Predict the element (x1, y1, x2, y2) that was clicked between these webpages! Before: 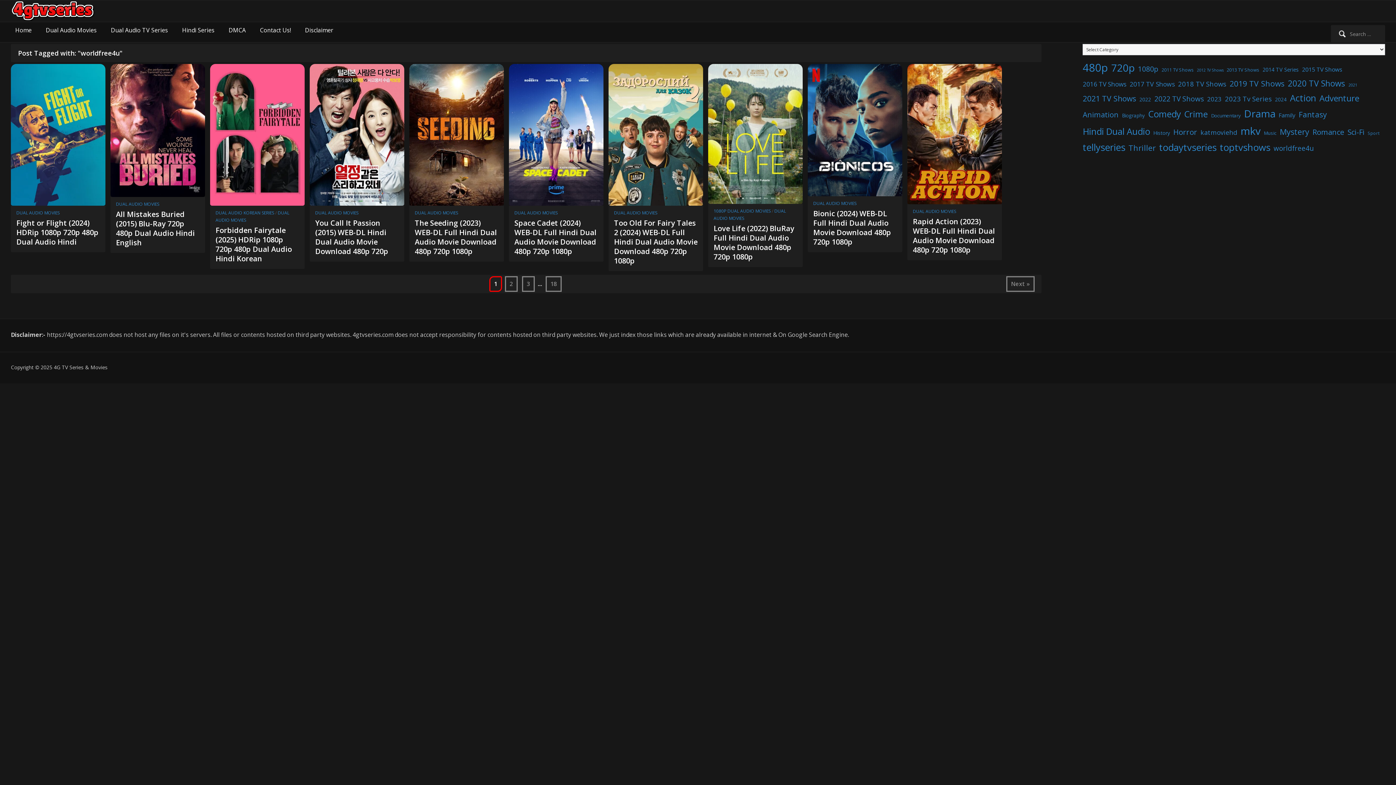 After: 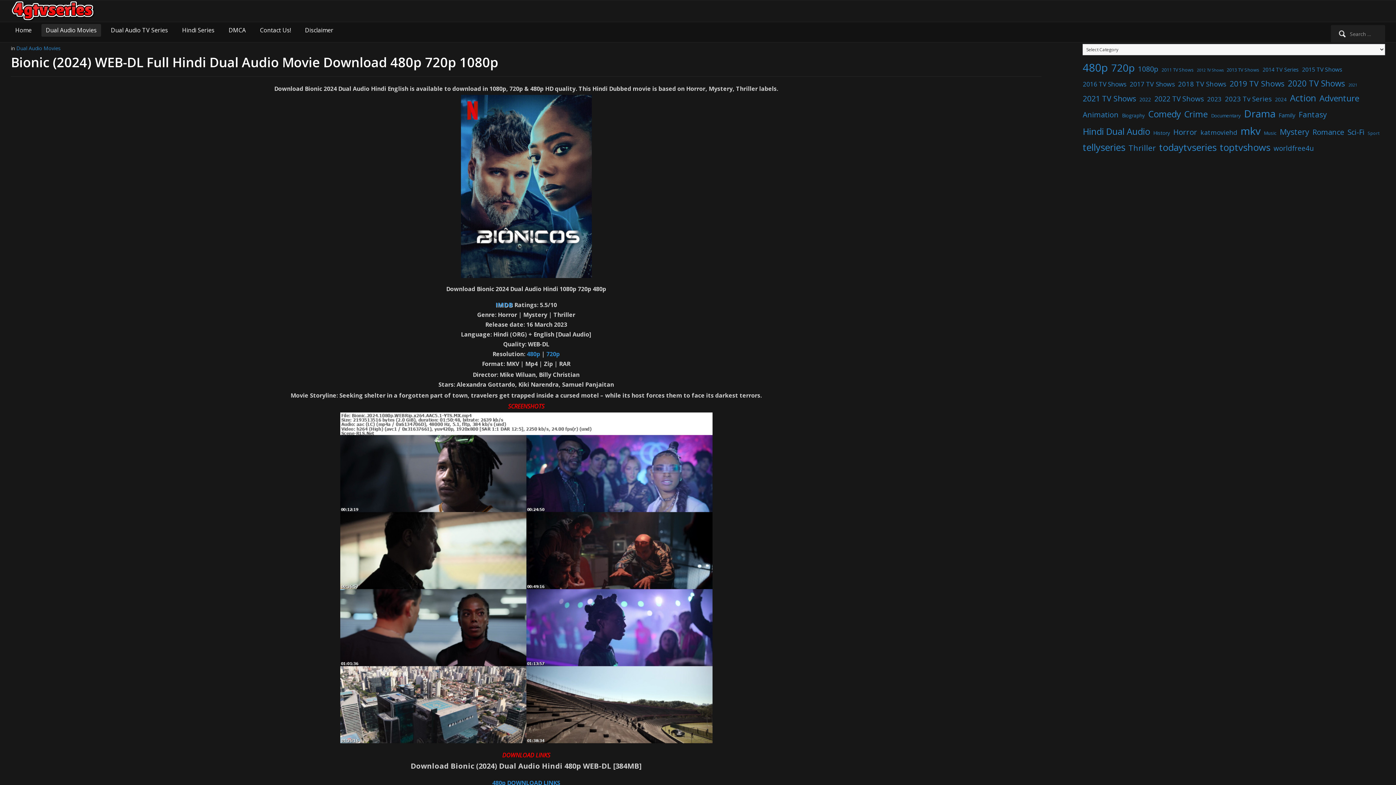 Action: bbox: (808, 126, 902, 133)